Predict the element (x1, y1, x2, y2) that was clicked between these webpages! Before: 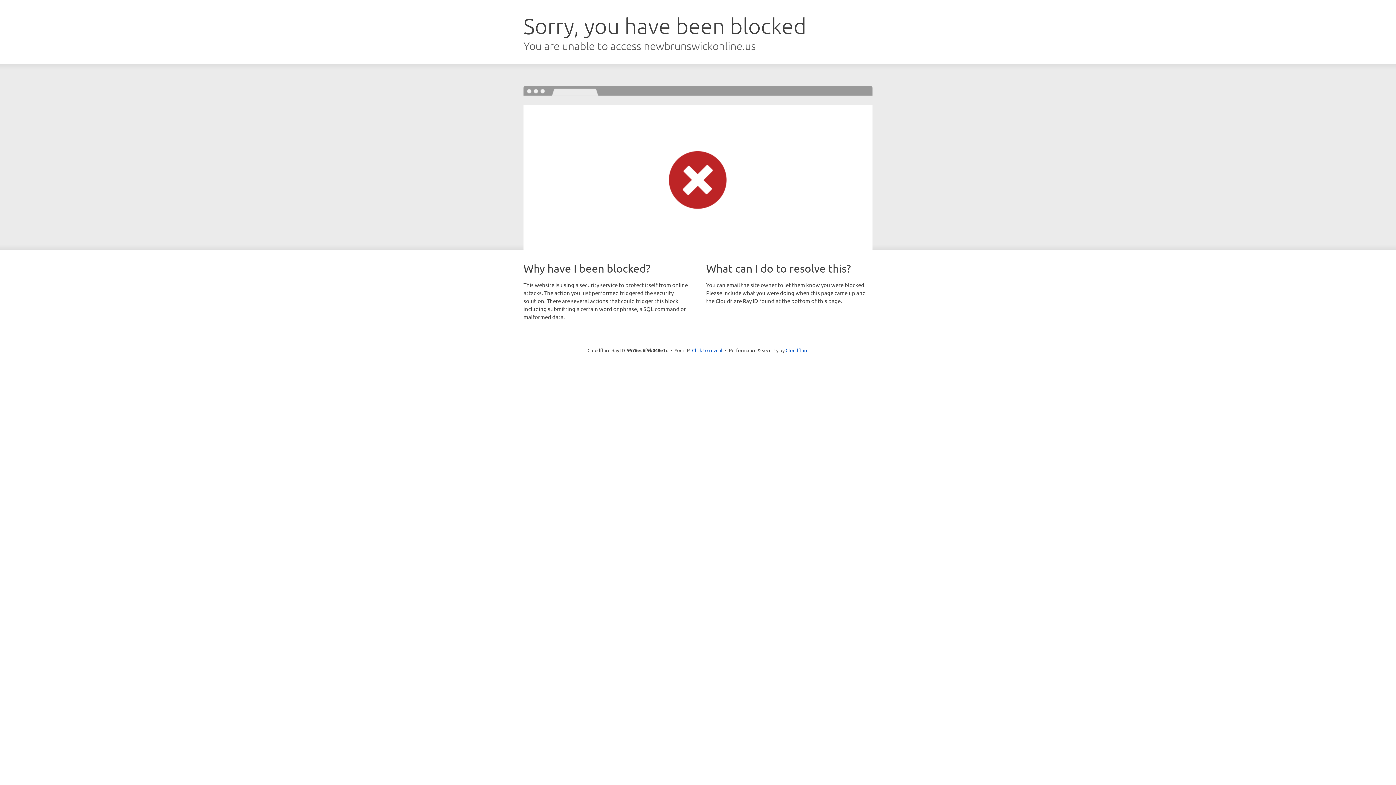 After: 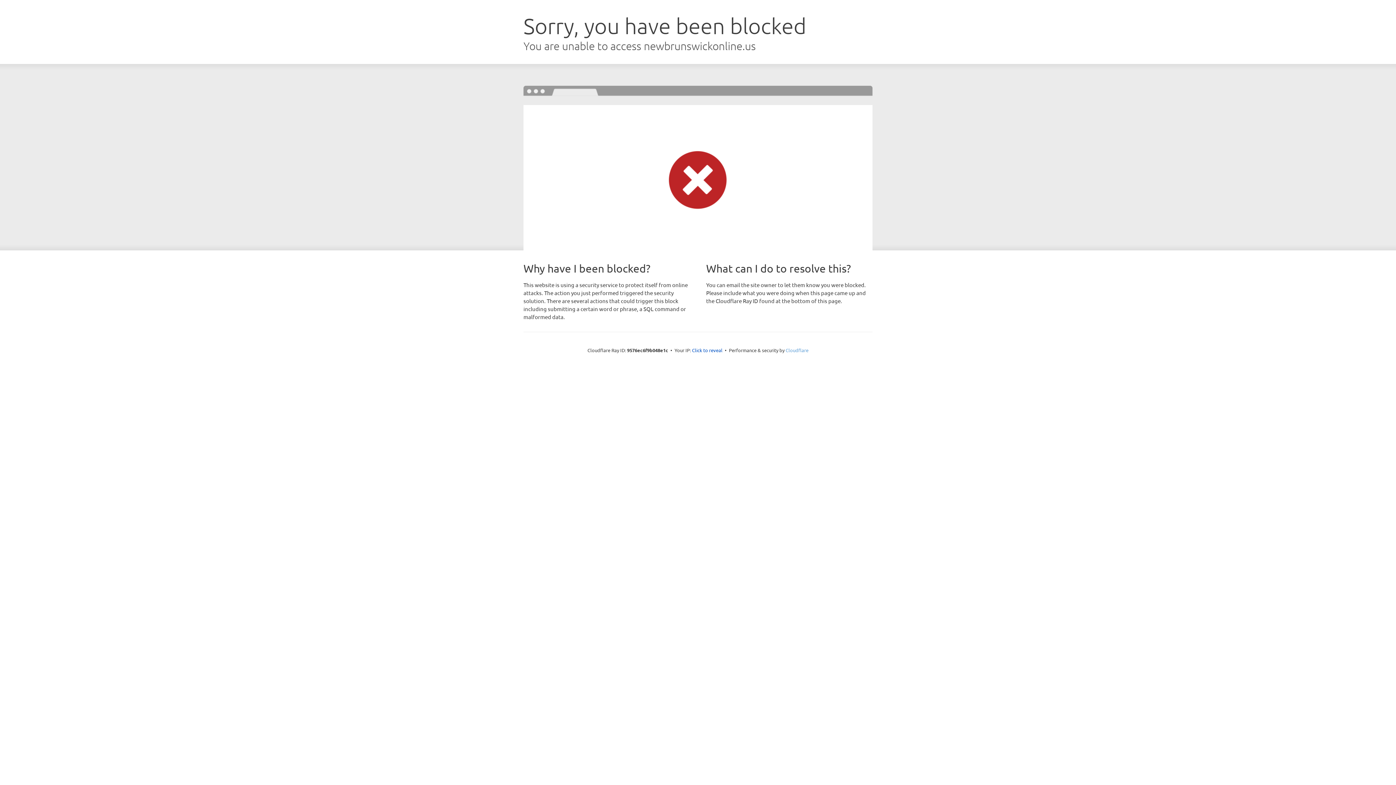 Action: label: Cloudflare bbox: (785, 347, 808, 353)